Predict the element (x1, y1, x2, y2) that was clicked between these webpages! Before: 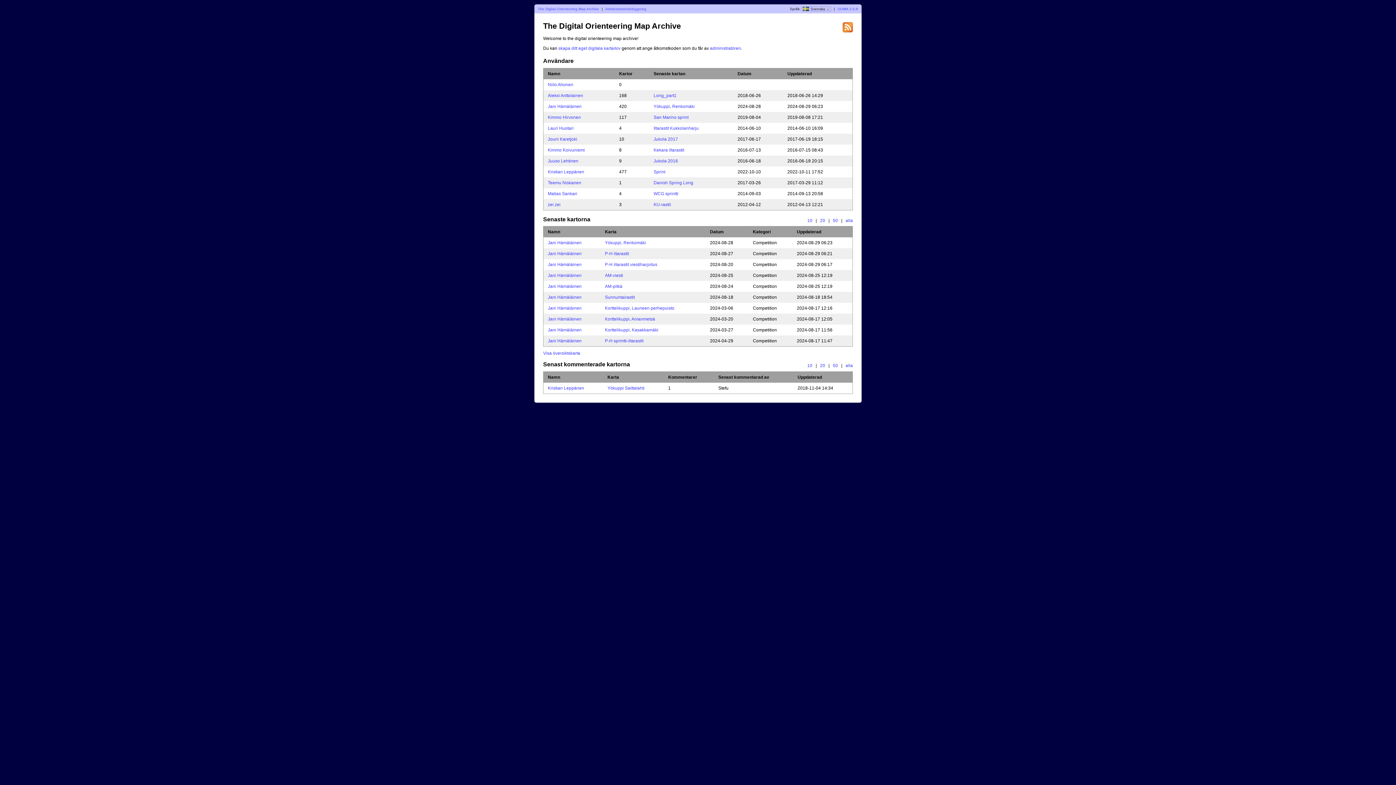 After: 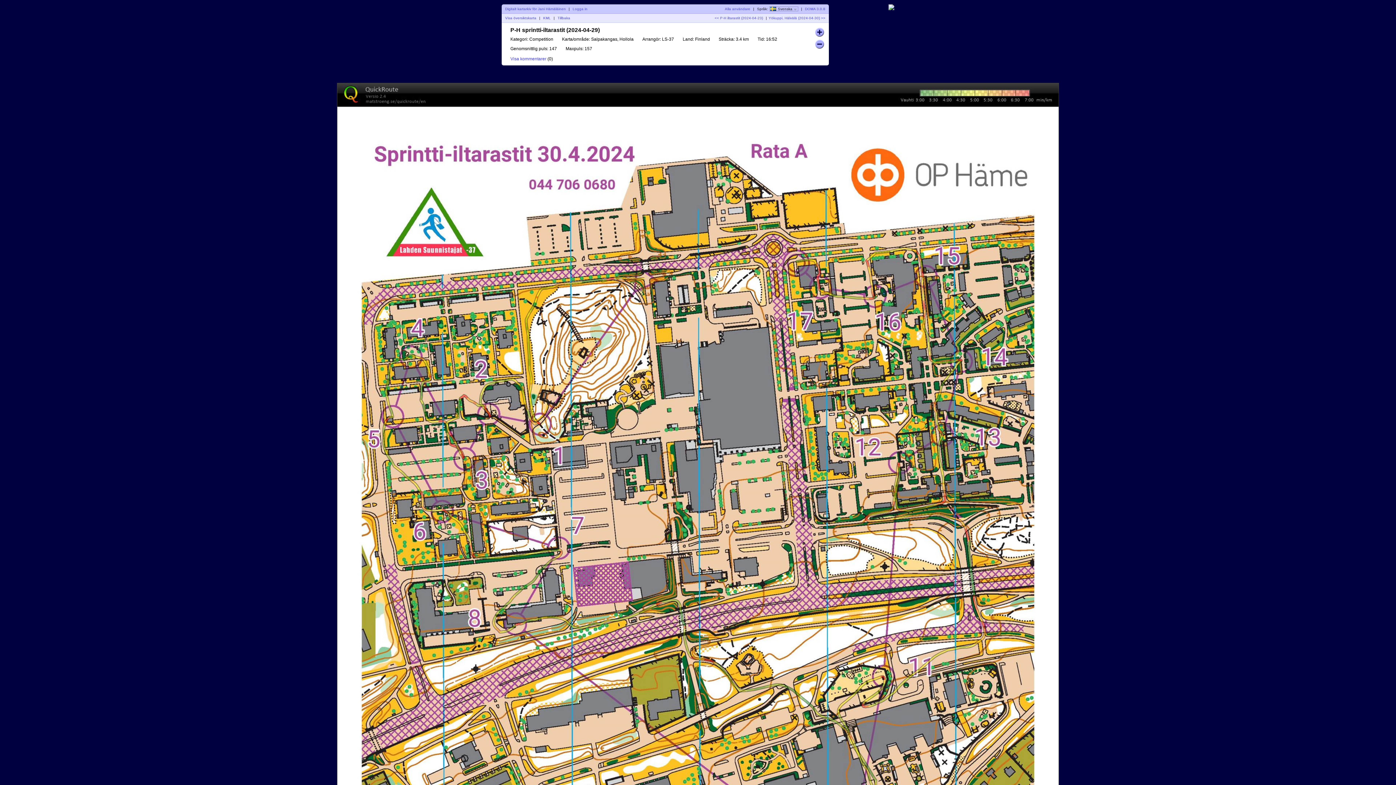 Action: bbox: (605, 338, 643, 343) label: P-H sprintti-iltarastit